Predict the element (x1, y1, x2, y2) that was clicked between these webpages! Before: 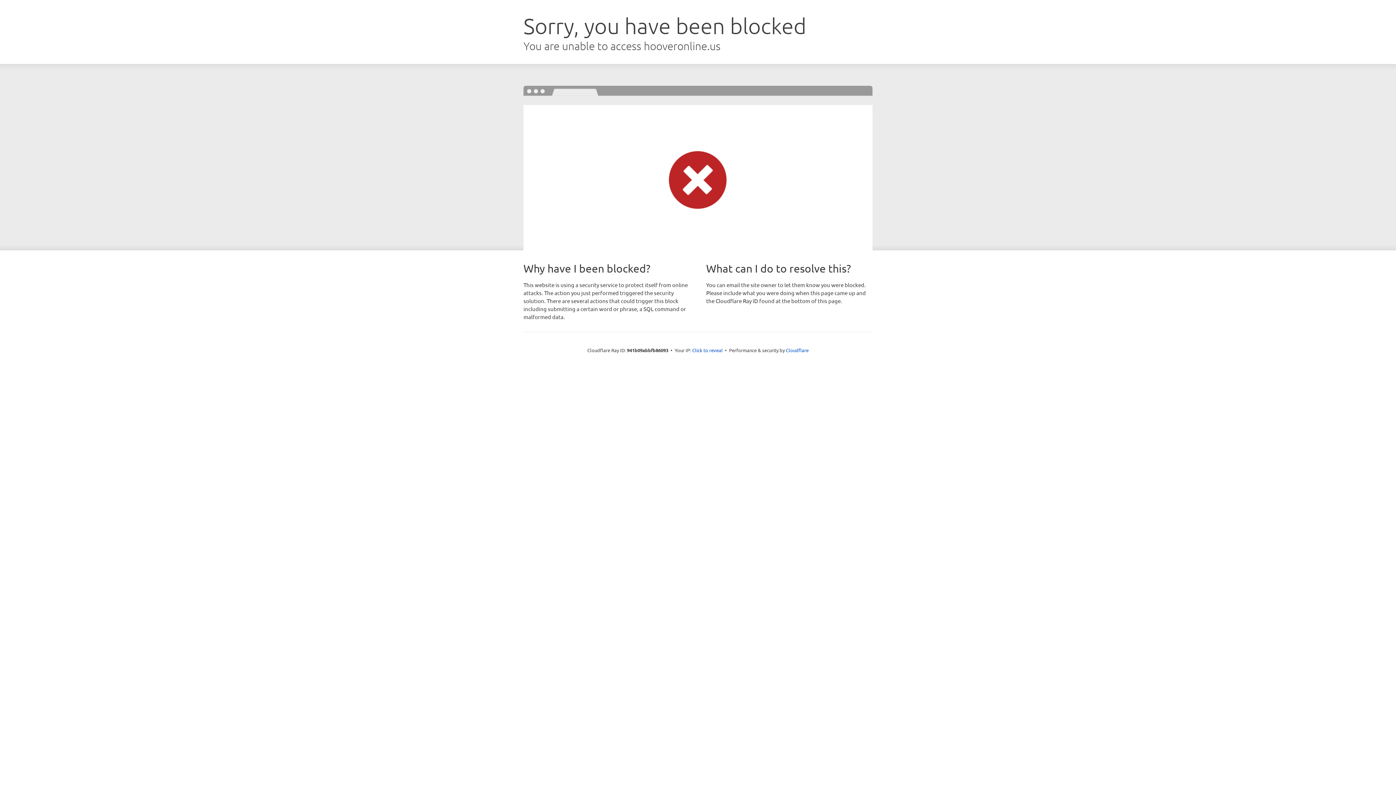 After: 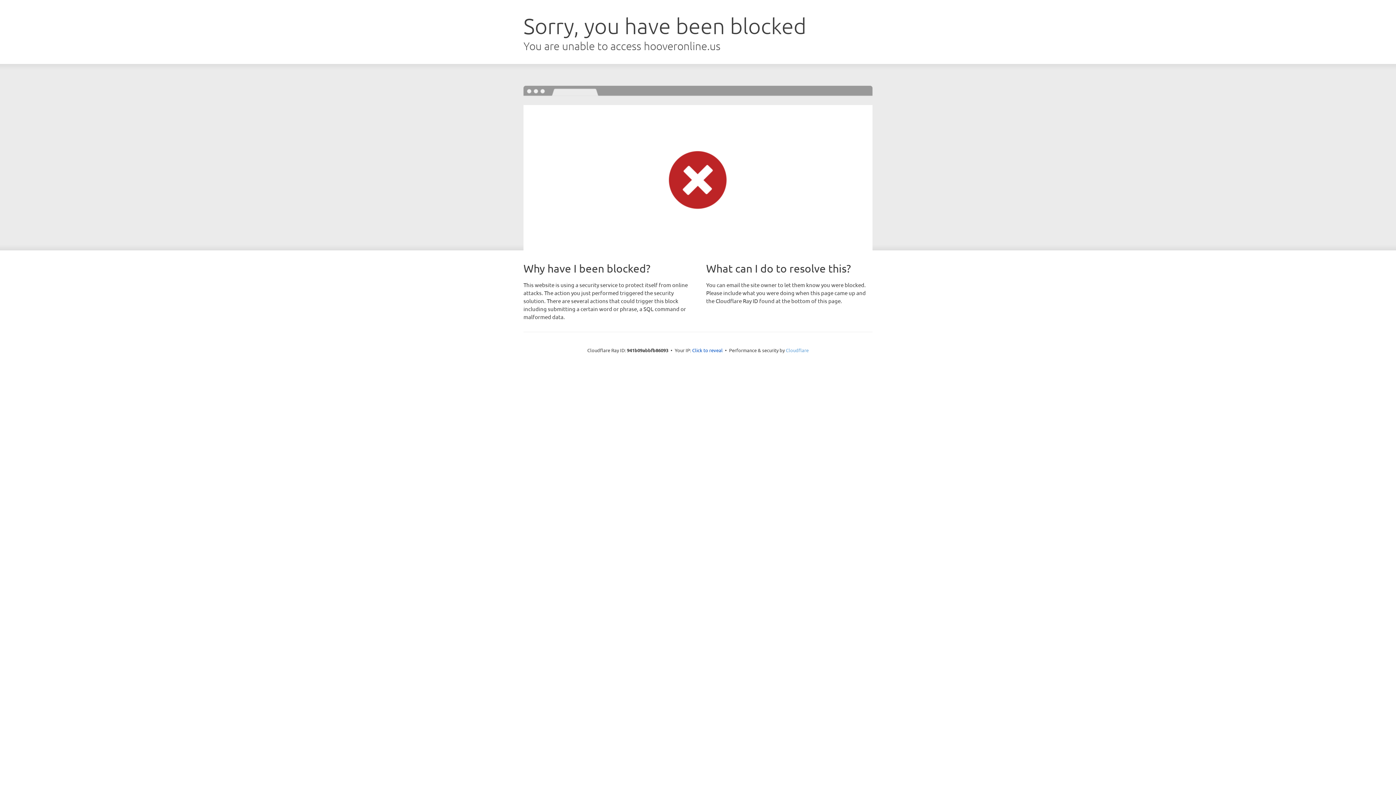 Action: bbox: (786, 347, 808, 353) label: Cloudflare